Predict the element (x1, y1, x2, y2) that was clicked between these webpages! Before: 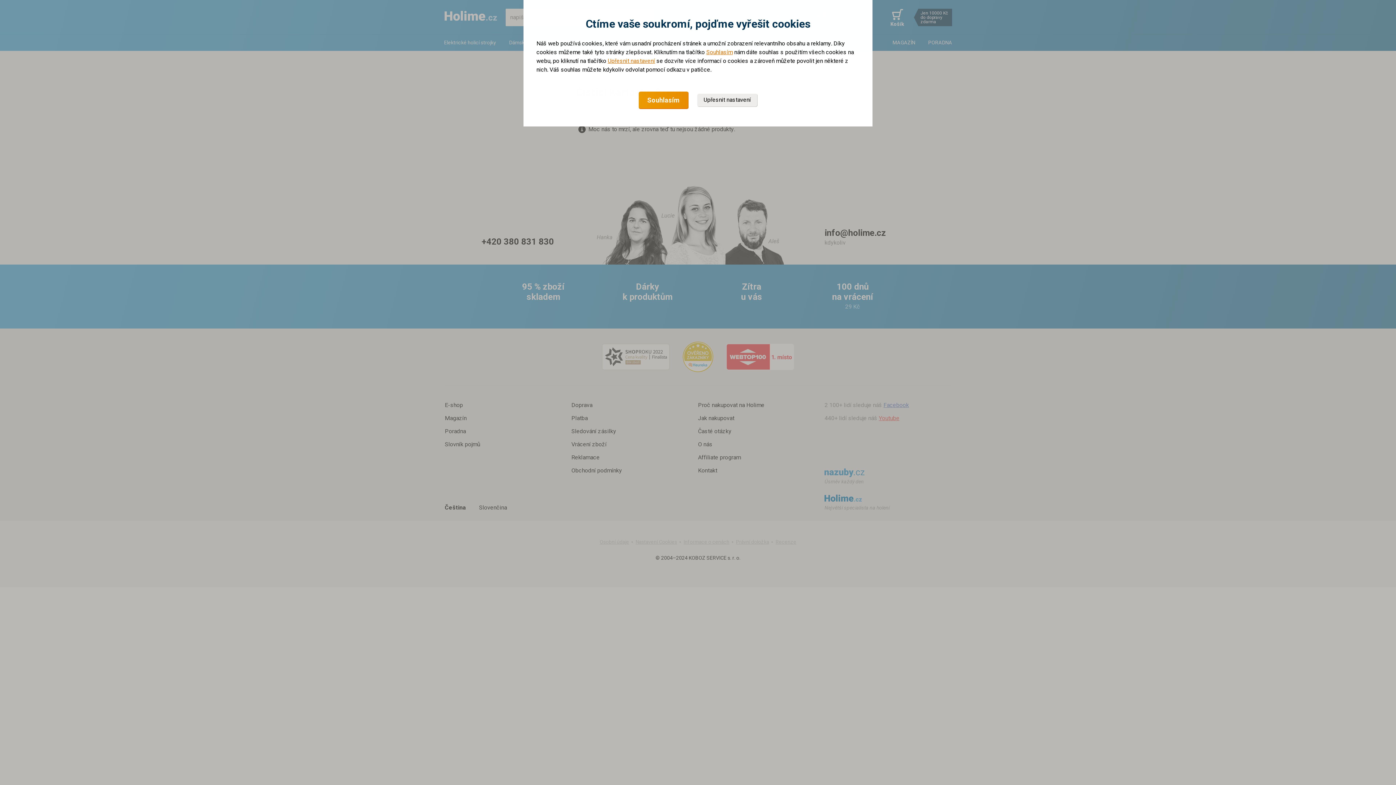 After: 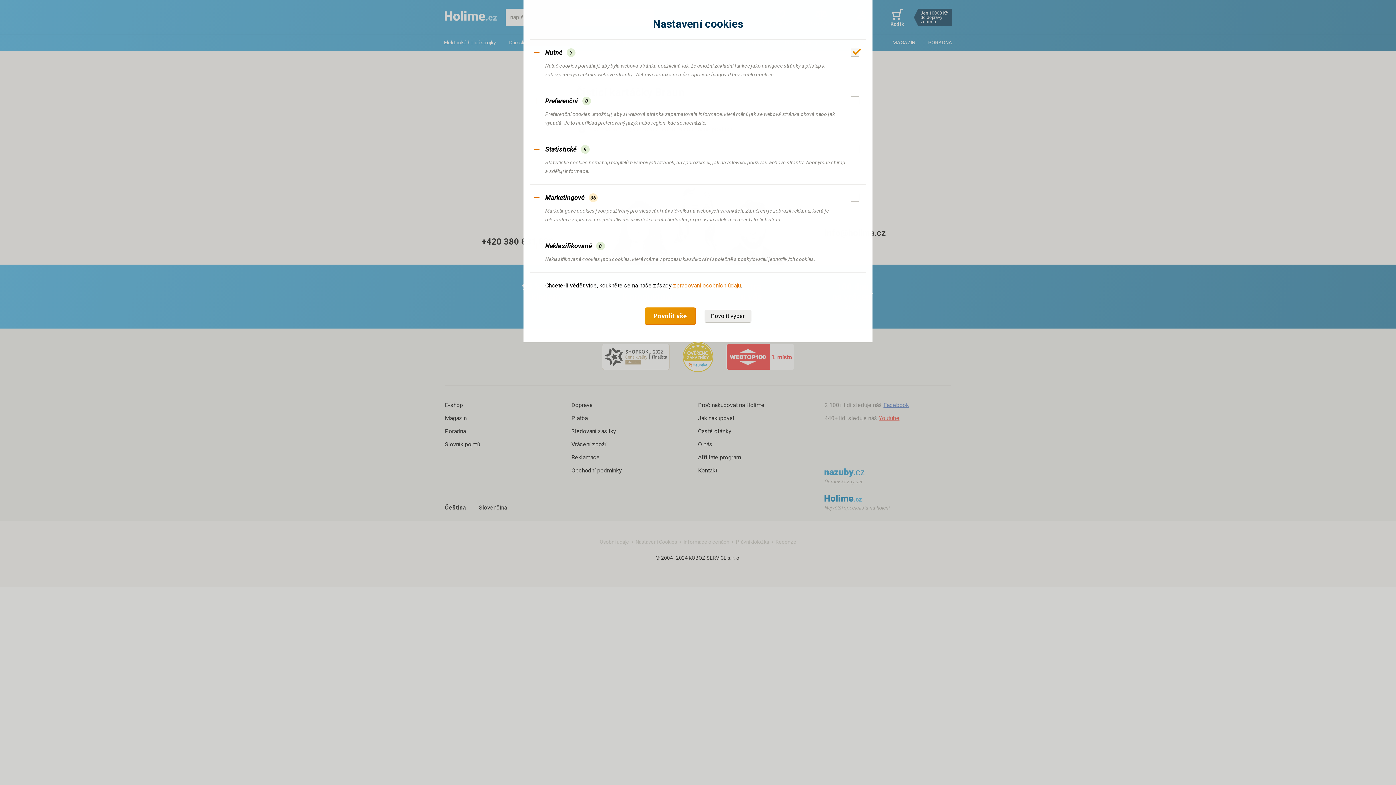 Action: label: Upřesnit nastavení bbox: (607, 56, 655, 65)